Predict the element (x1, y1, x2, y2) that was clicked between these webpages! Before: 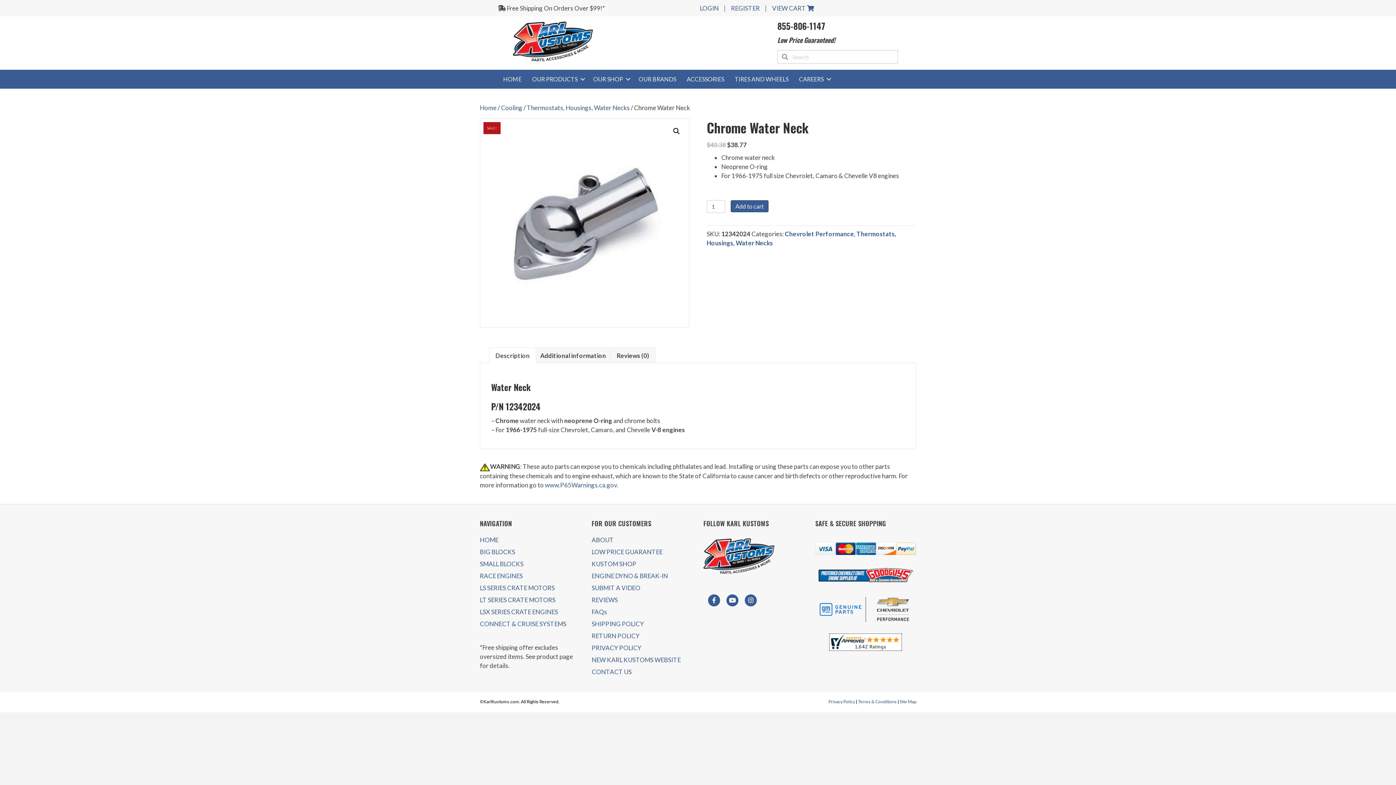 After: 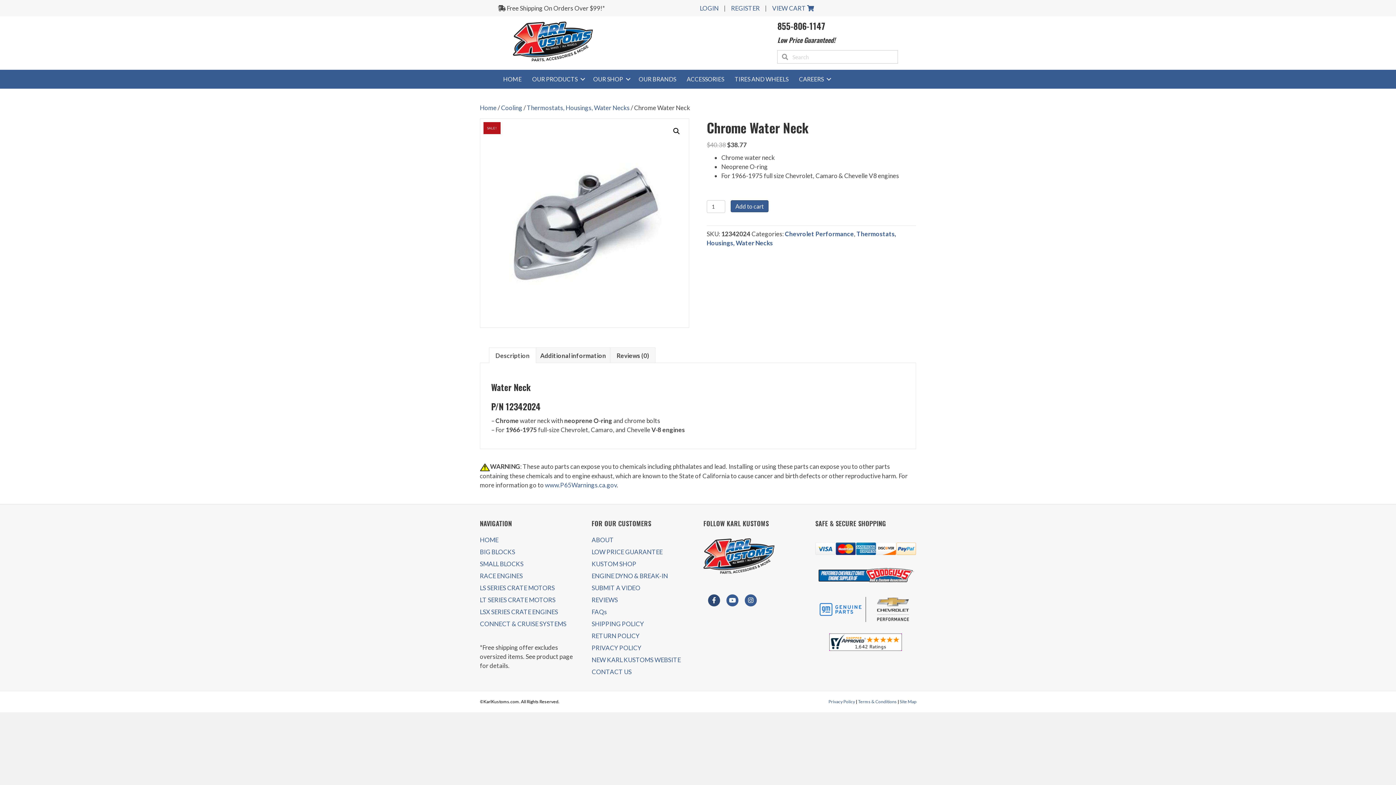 Action: bbox: (706, 594, 722, 606) label: Facebook